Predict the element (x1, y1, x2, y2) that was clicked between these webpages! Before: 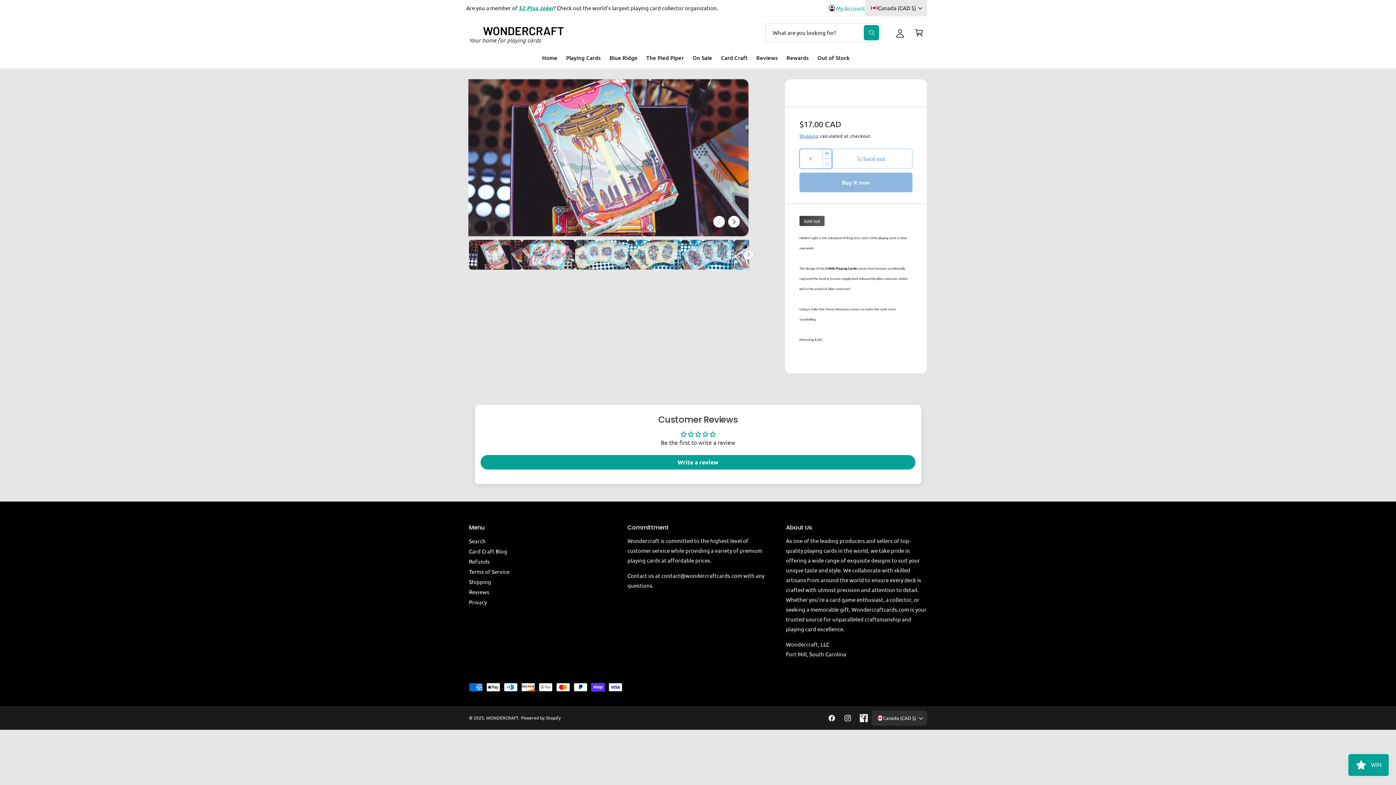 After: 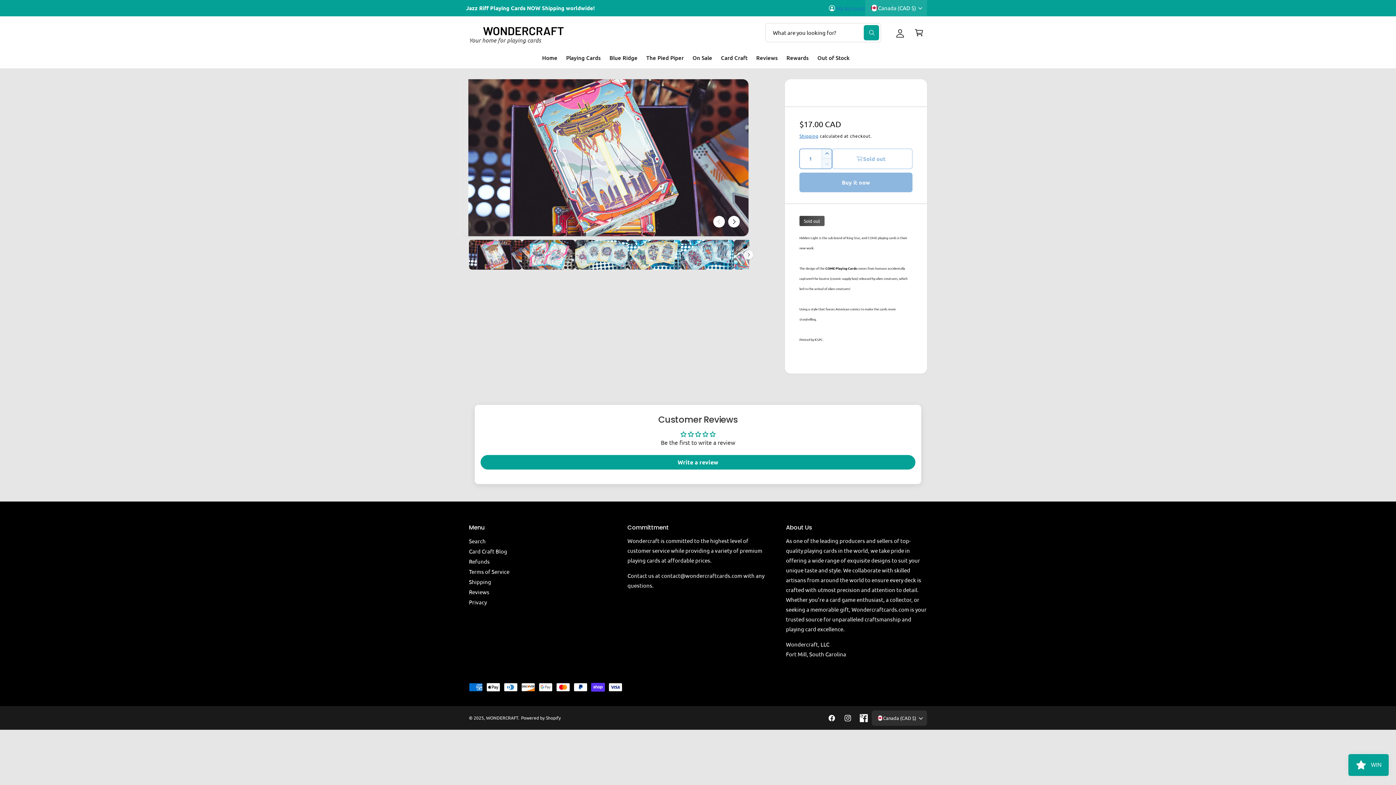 Action: bbox: (863, 25, 879, 40) label: What are you looking for?